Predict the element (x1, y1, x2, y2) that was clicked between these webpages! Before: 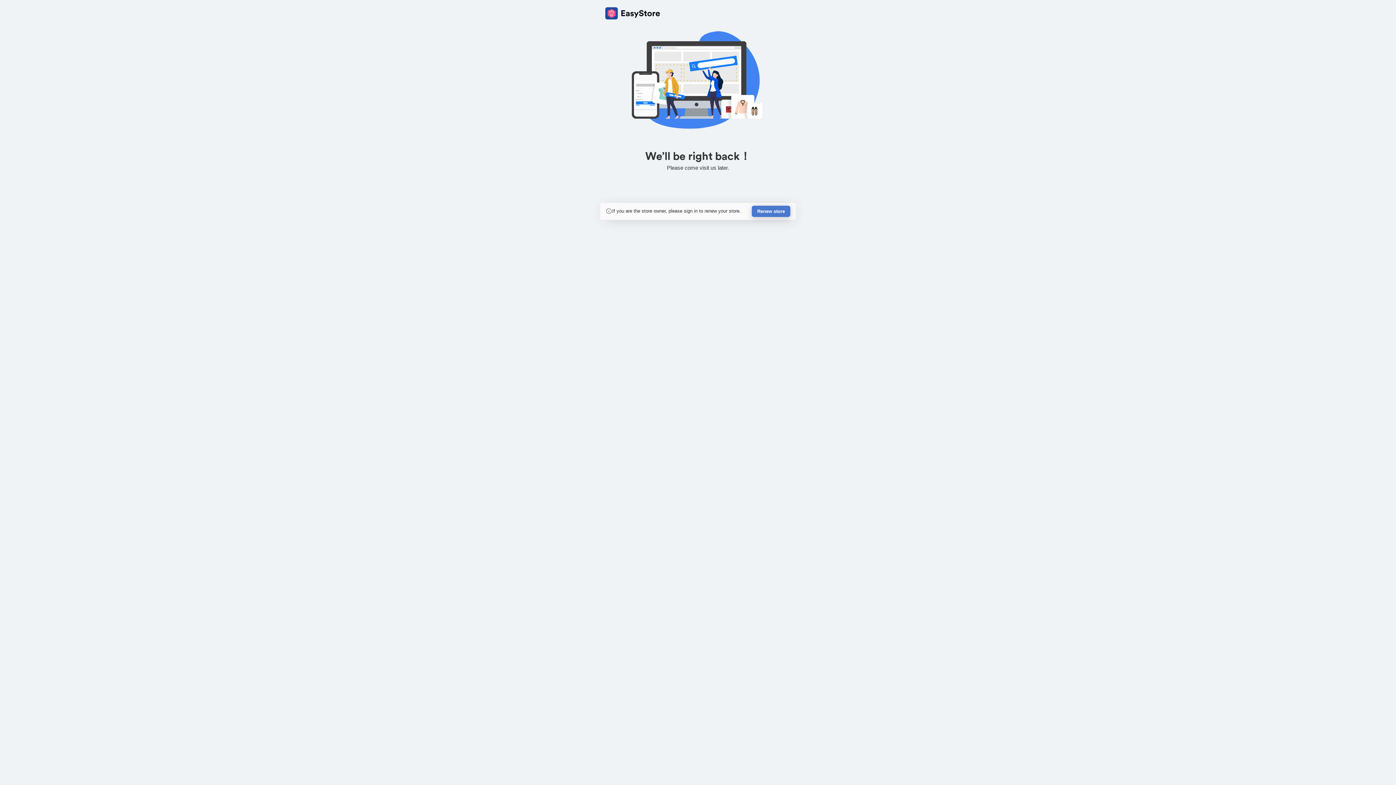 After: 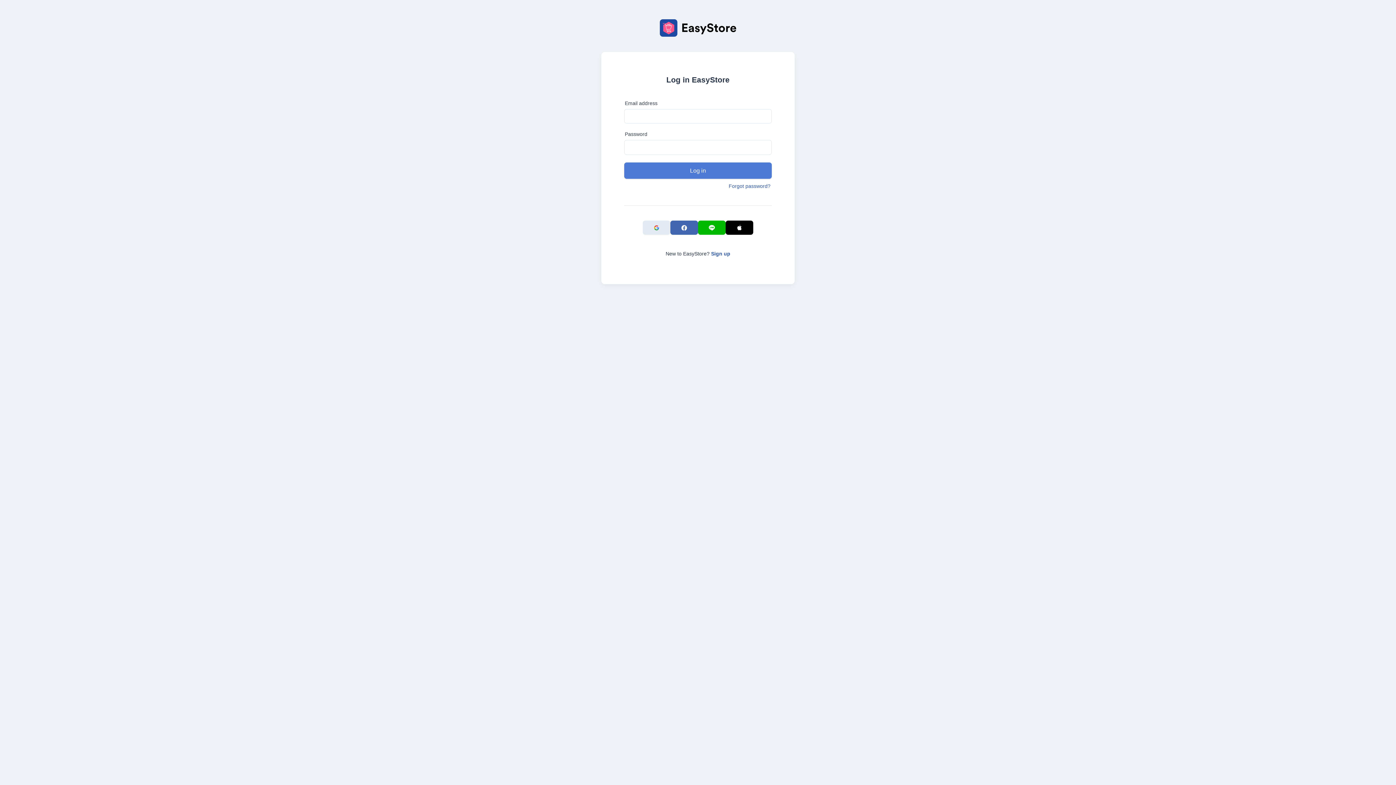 Action: label: Renew store bbox: (752, 205, 790, 217)